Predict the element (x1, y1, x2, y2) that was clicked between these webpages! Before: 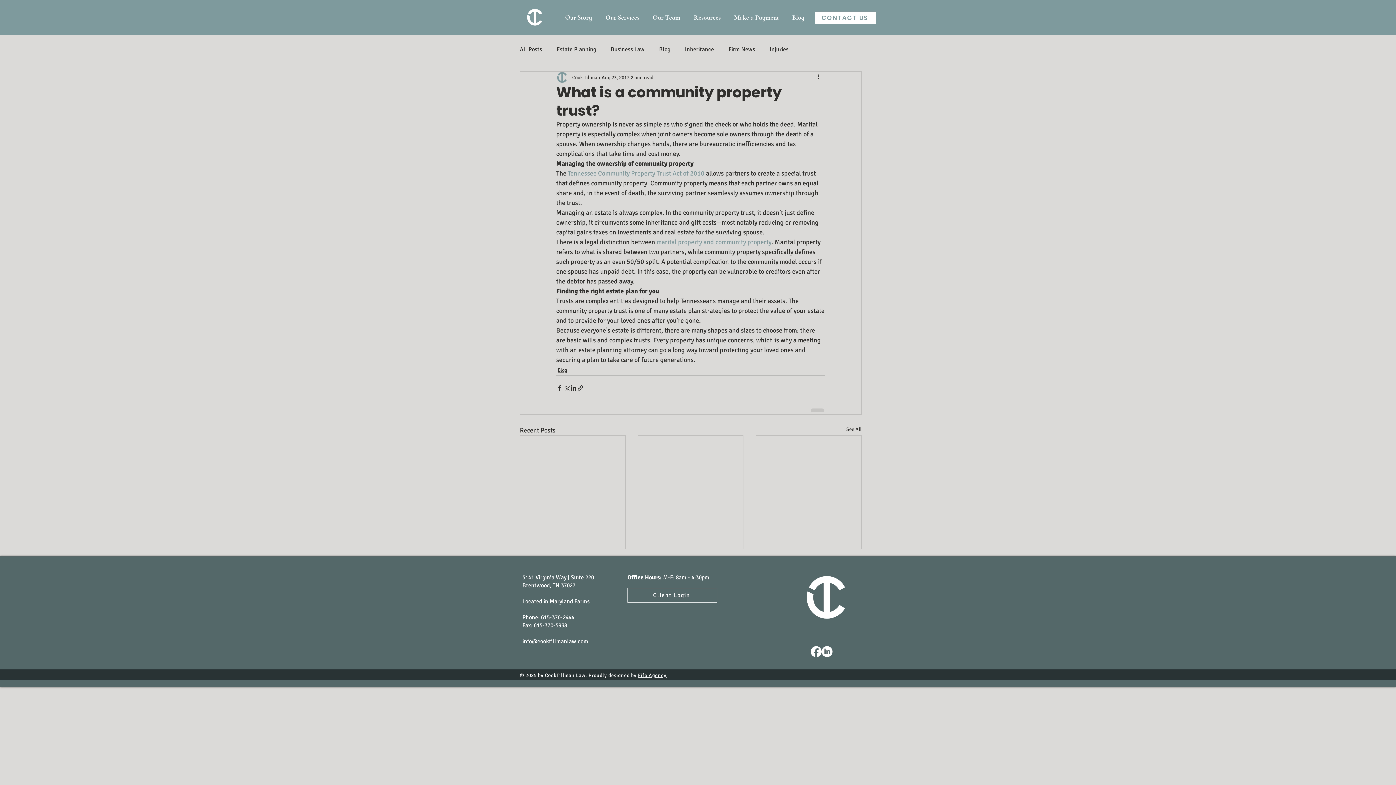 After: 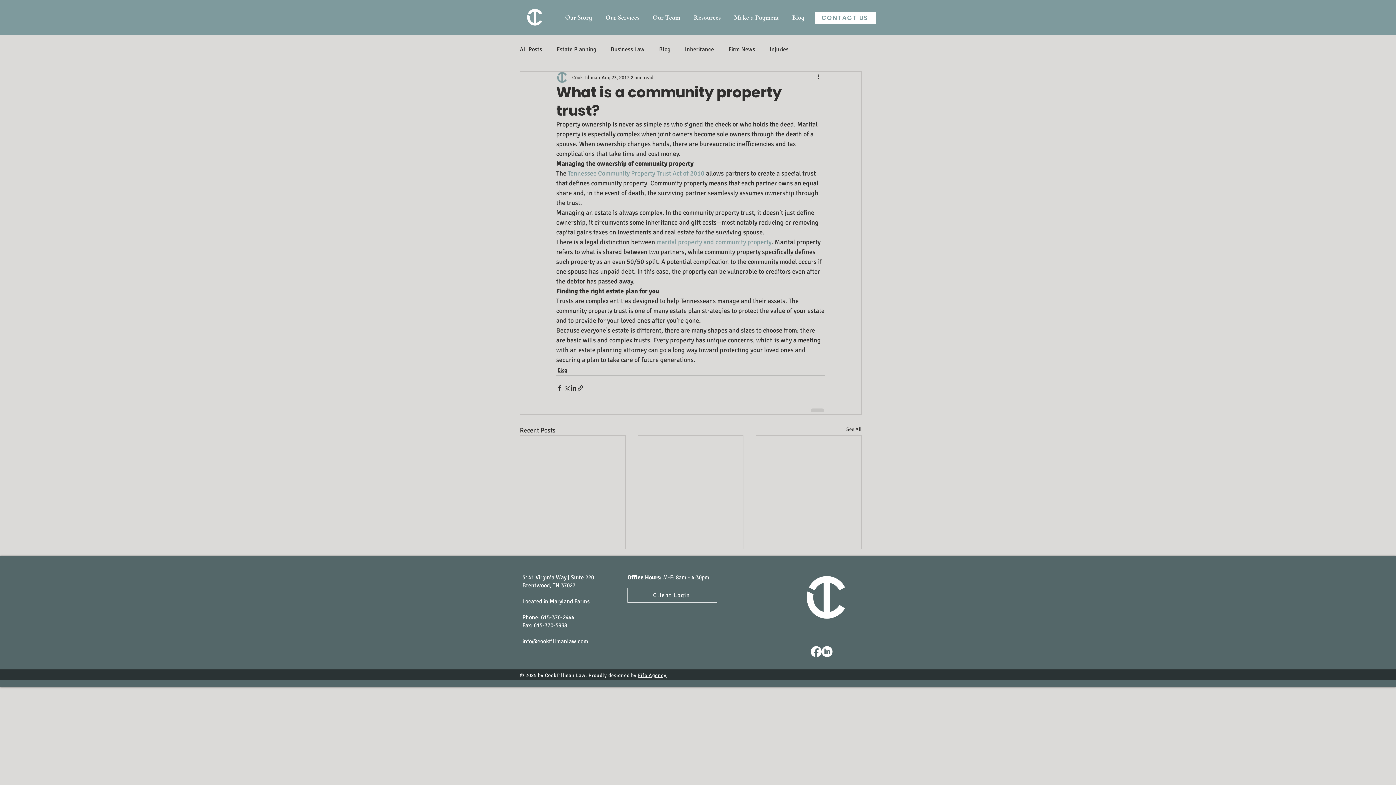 Action: label: Resources bbox: (687, 11, 727, 23)